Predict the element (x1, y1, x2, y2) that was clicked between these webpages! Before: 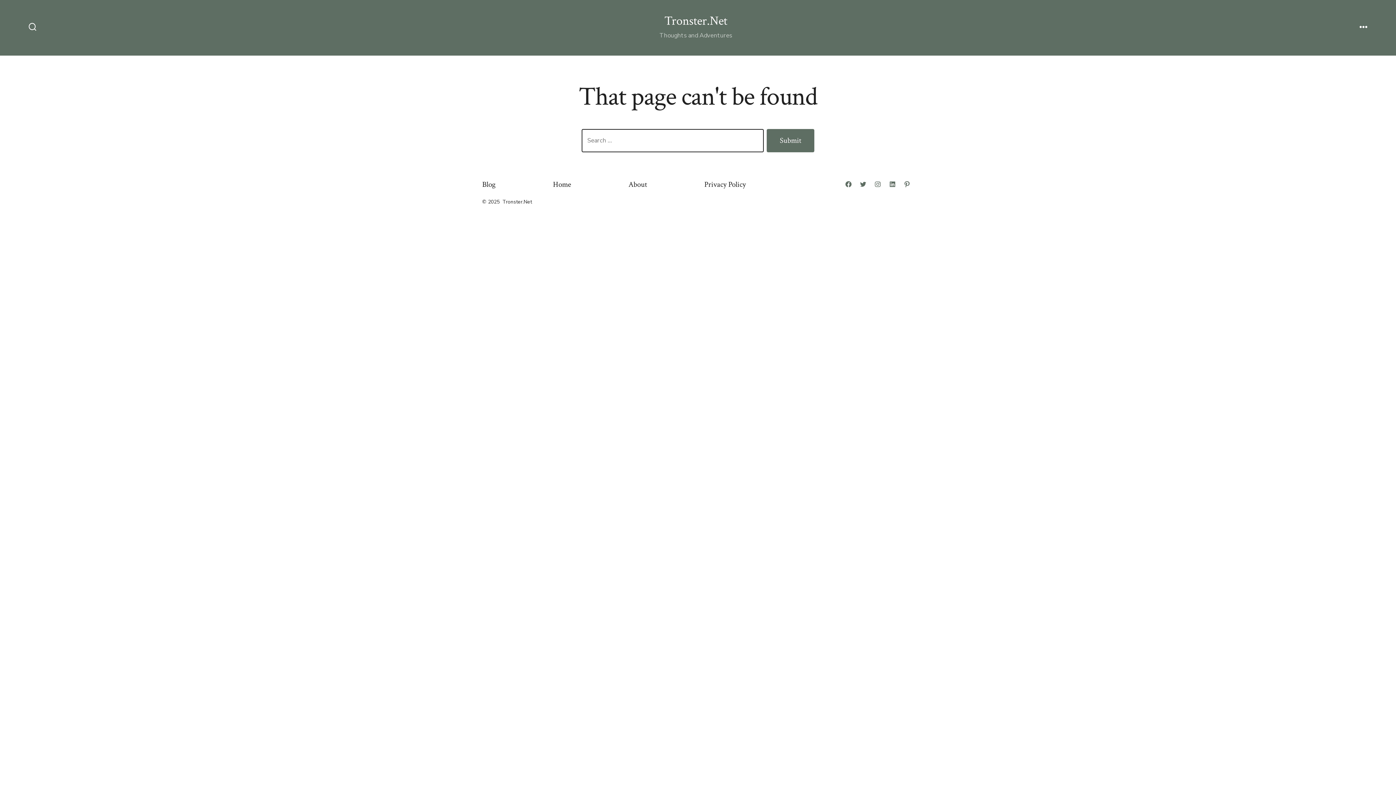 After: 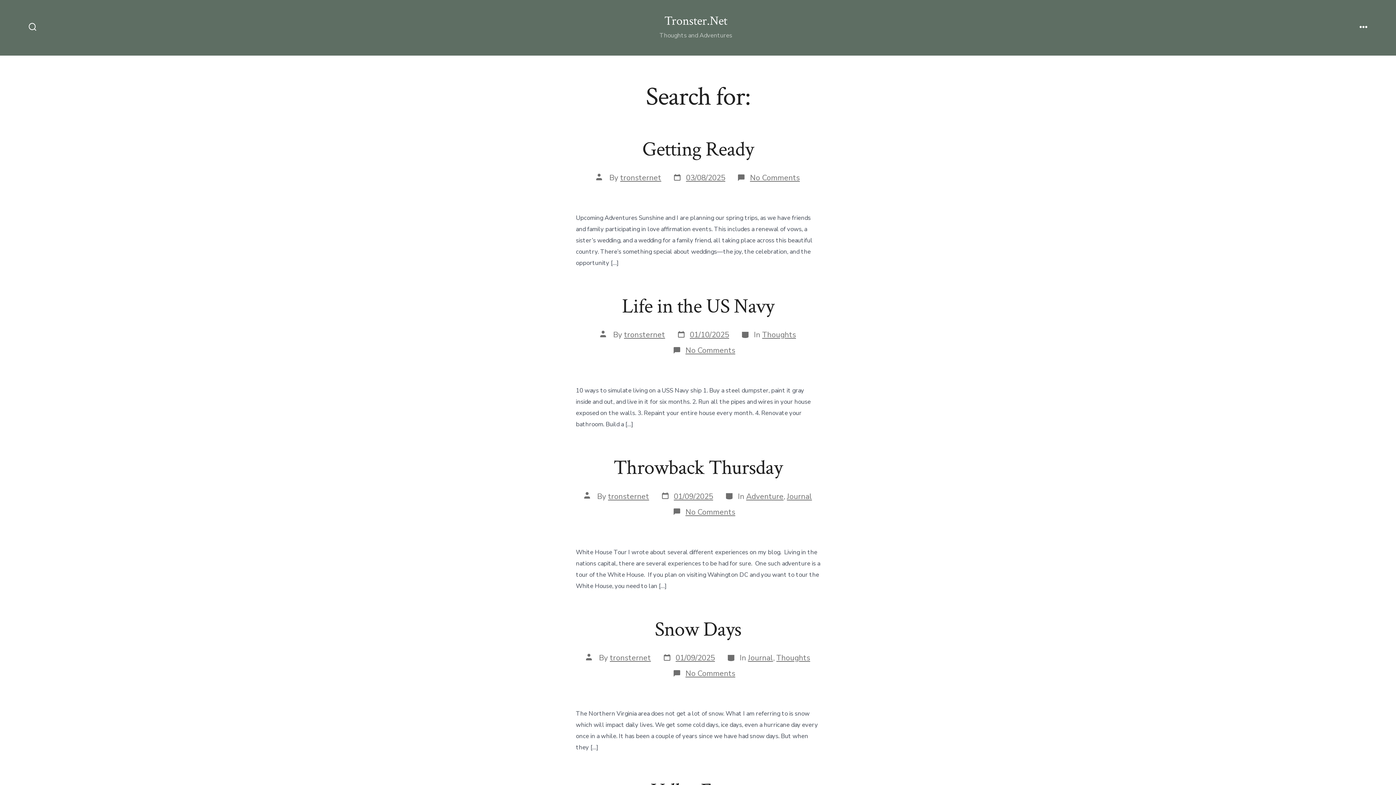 Action: bbox: (766, 128, 814, 152) label: Submit